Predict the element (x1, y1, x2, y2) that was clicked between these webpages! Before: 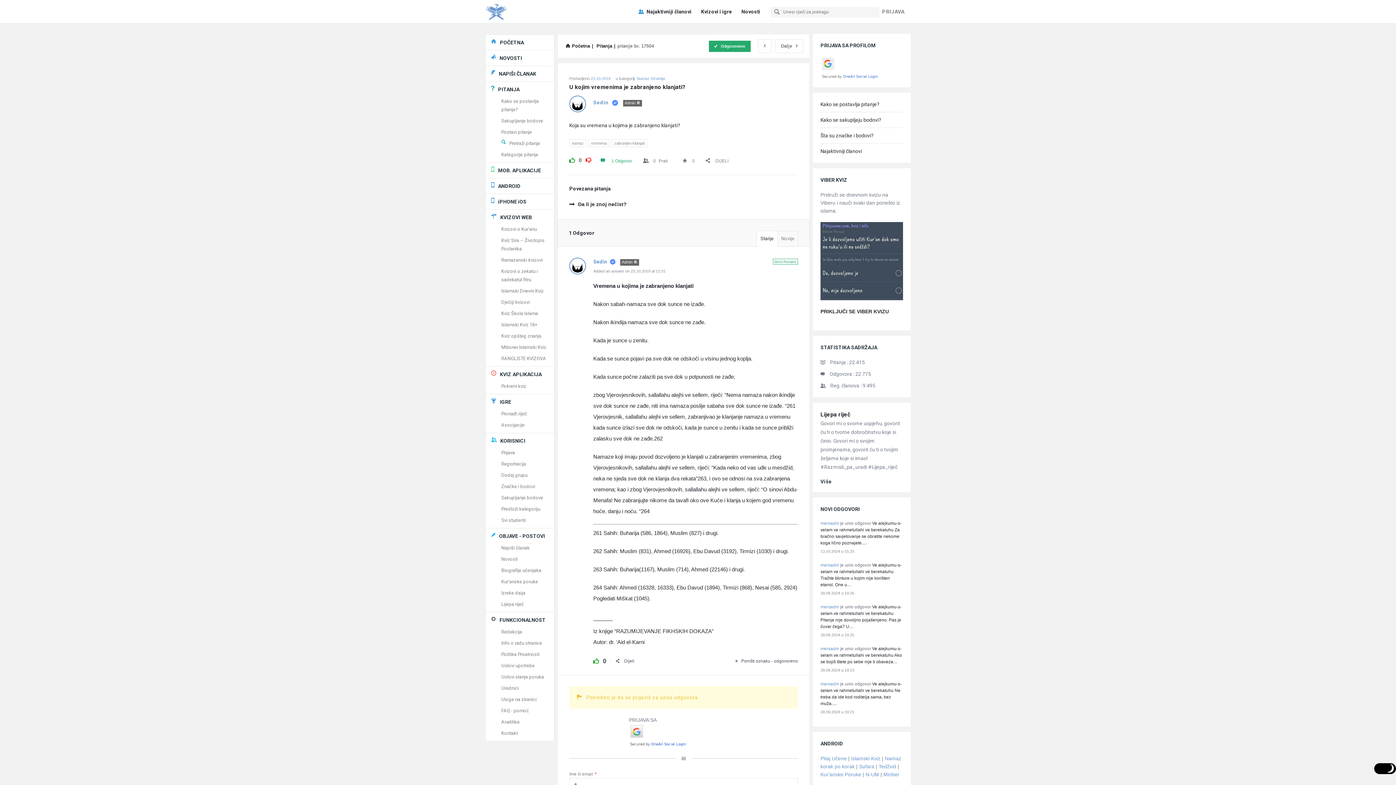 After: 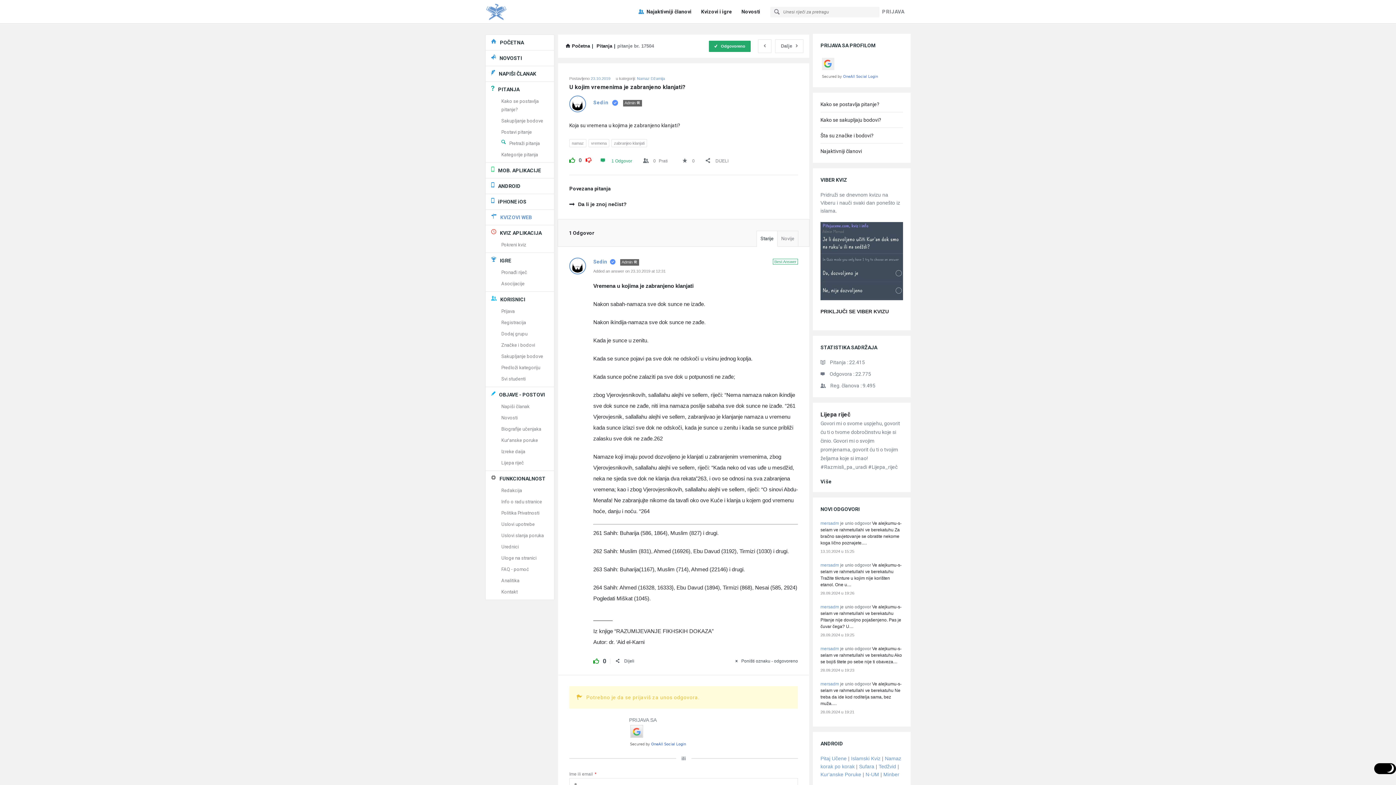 Action: label: KVIZOVI WEB bbox: (500, 214, 532, 220)